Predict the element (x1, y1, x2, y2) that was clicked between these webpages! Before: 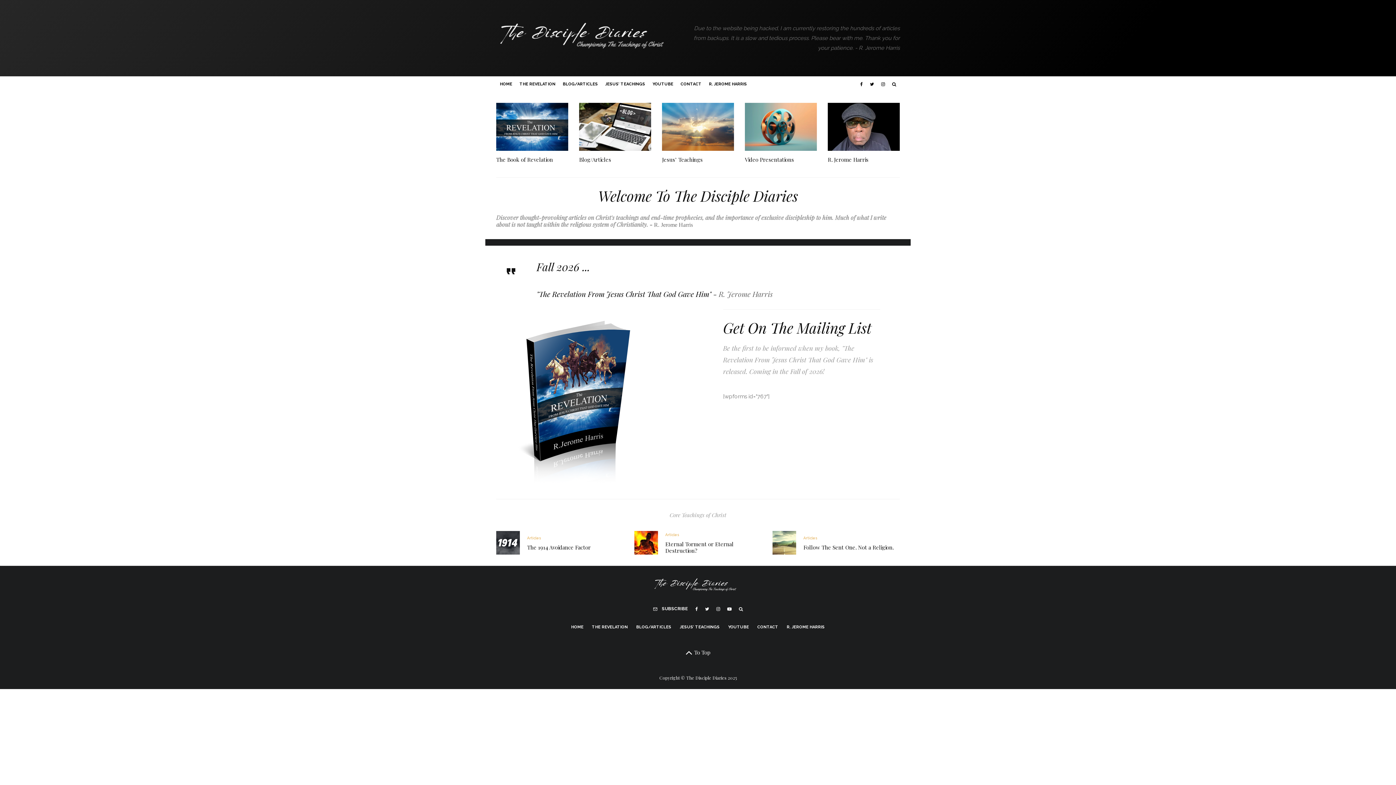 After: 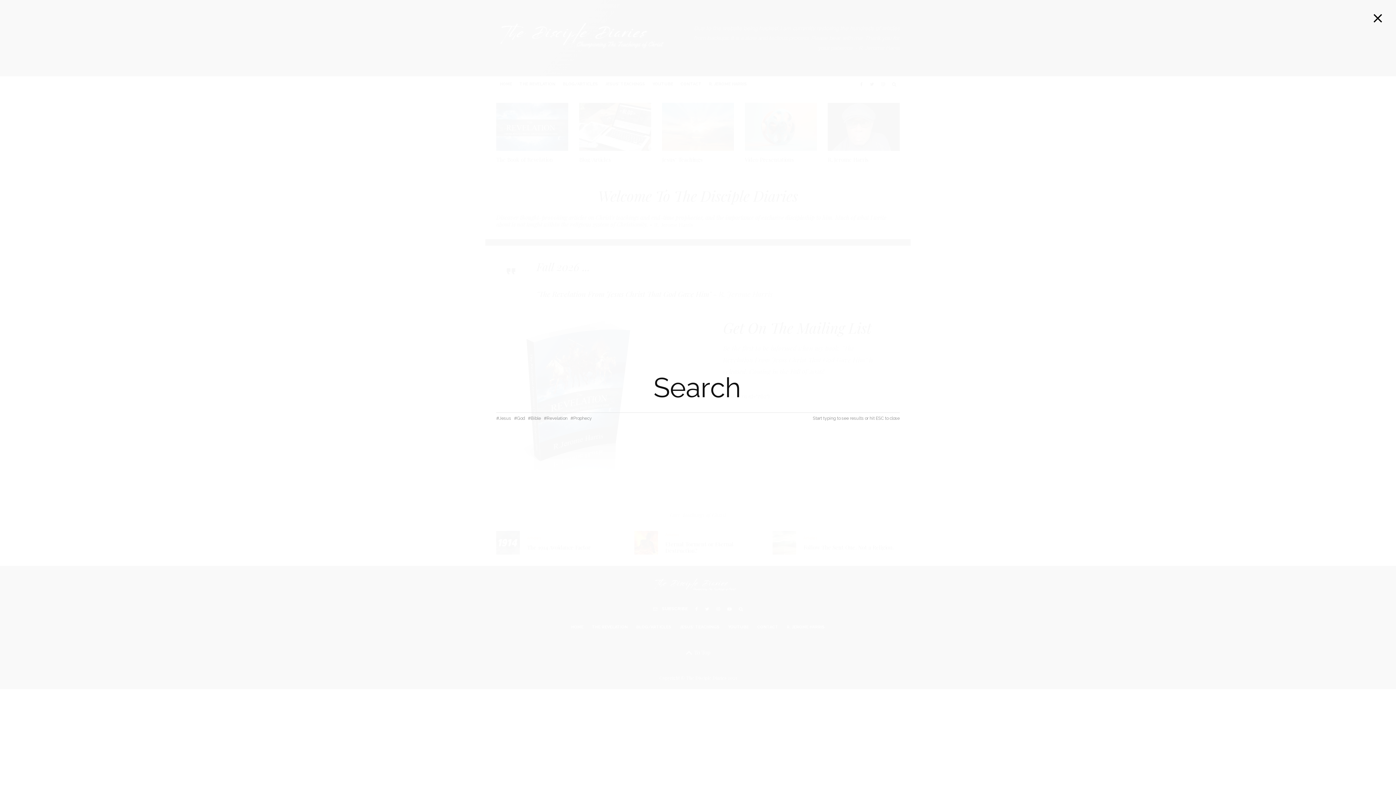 Action: bbox: (735, 607, 746, 611)